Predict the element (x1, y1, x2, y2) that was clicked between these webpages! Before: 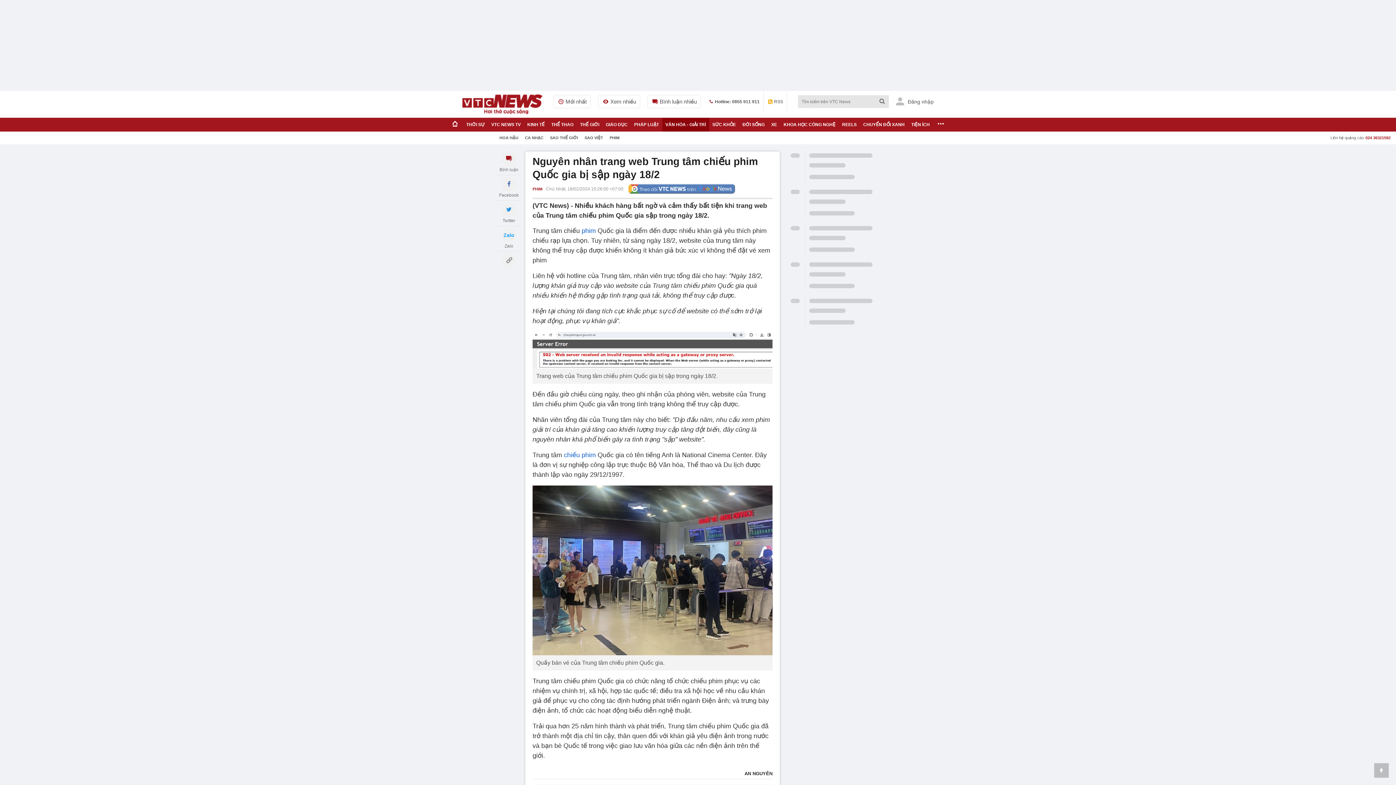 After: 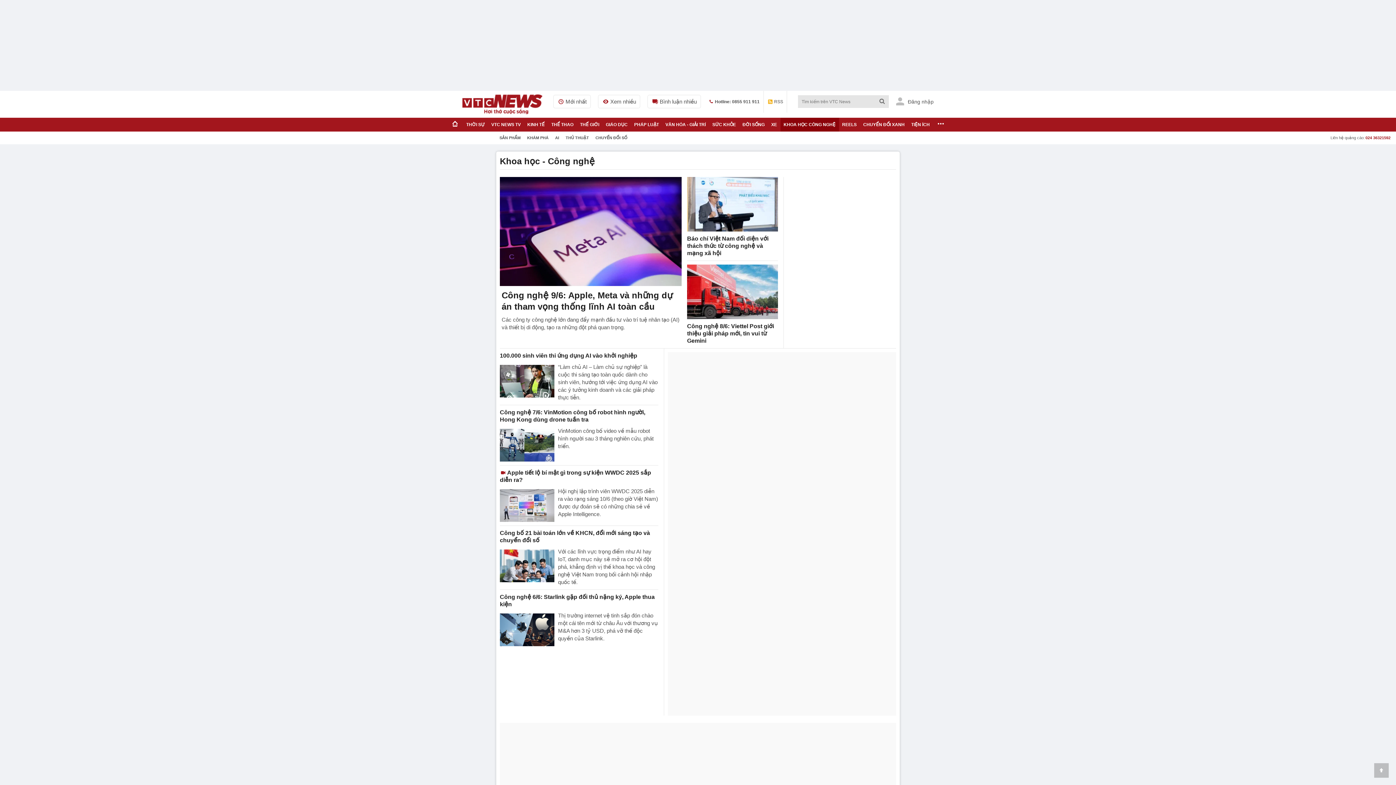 Action: label: KHOA HỌC CÔNG NGHỆ bbox: (780, 117, 839, 131)